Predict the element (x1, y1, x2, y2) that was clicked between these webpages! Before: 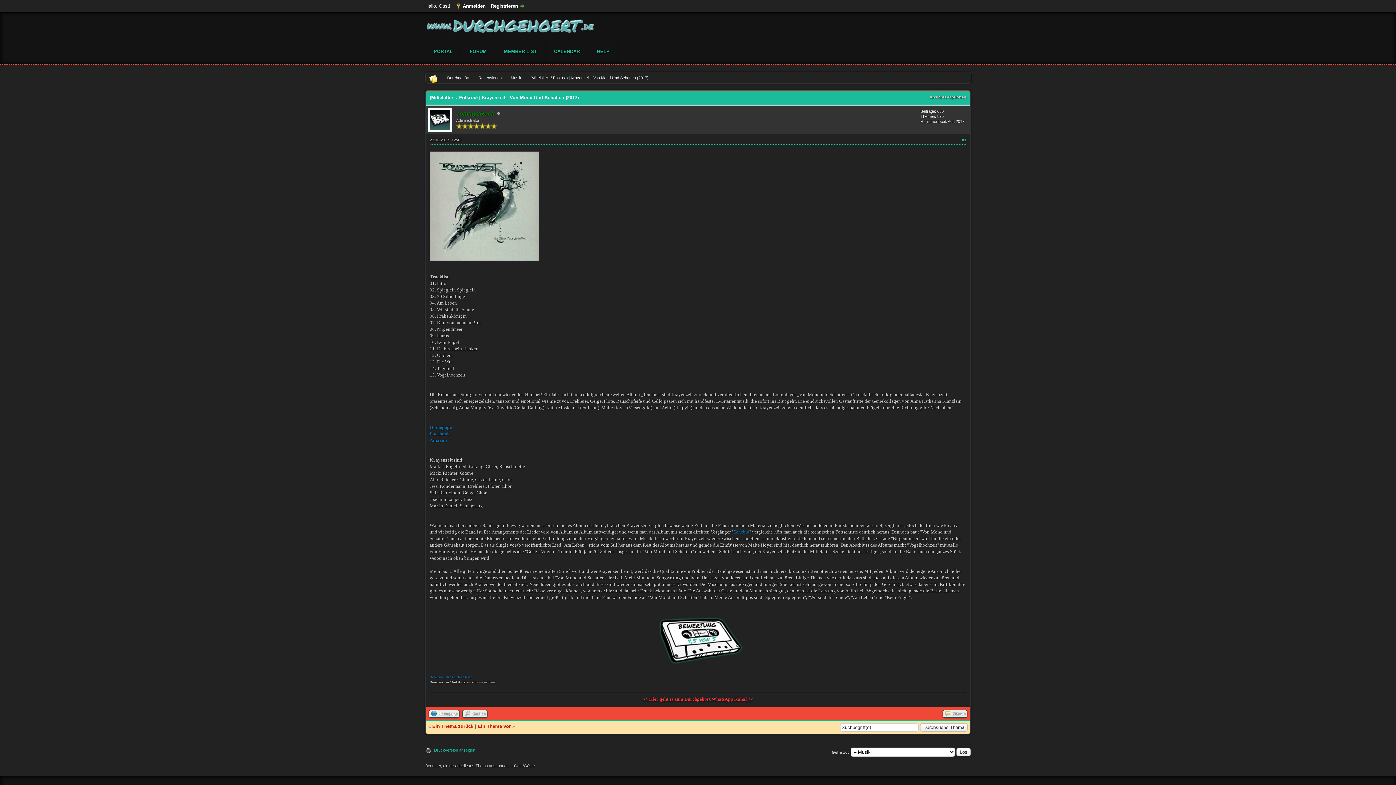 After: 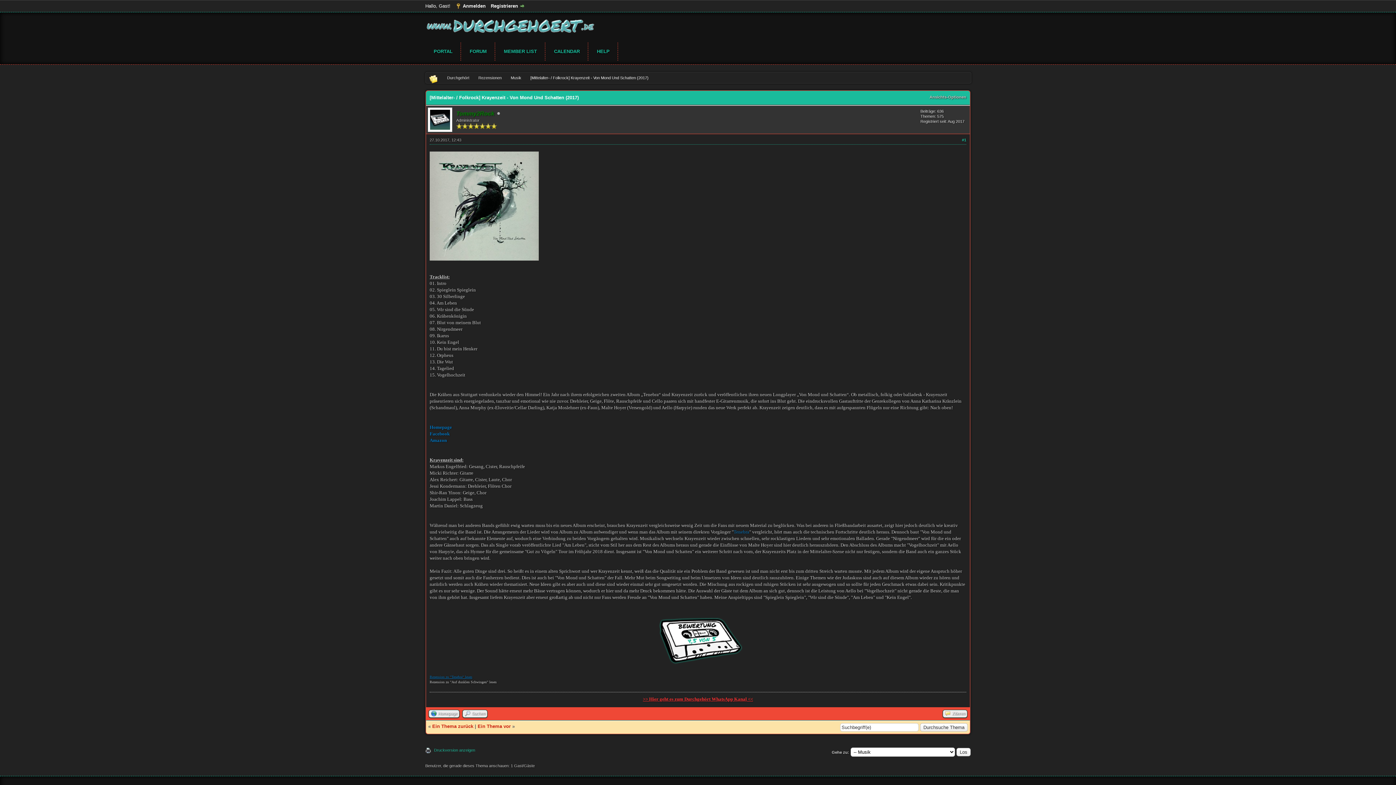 Action: bbox: (429, 675, 472, 679) label: Rezension zu "Tenebra" lesen